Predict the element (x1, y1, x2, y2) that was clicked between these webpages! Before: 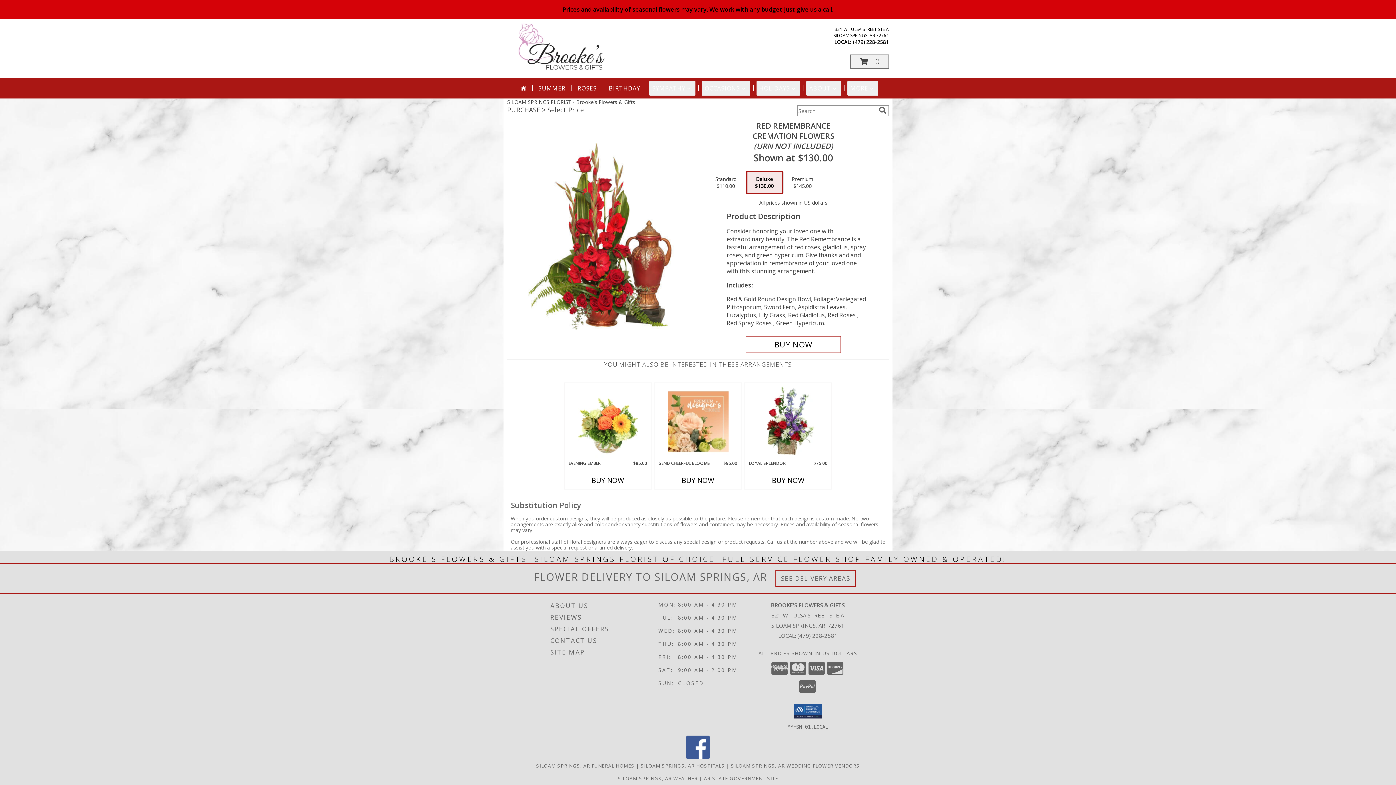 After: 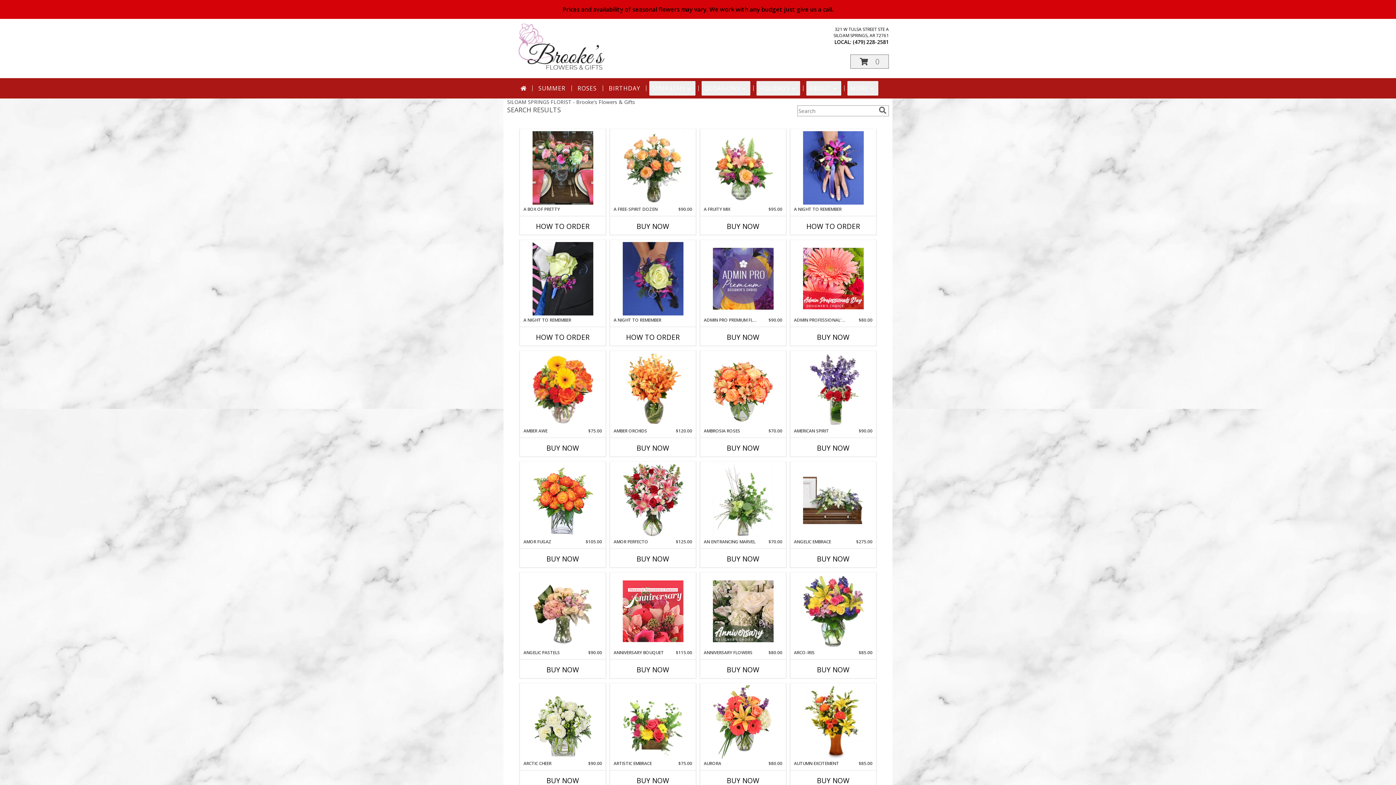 Action: bbox: (877, 106, 888, 114) label: search